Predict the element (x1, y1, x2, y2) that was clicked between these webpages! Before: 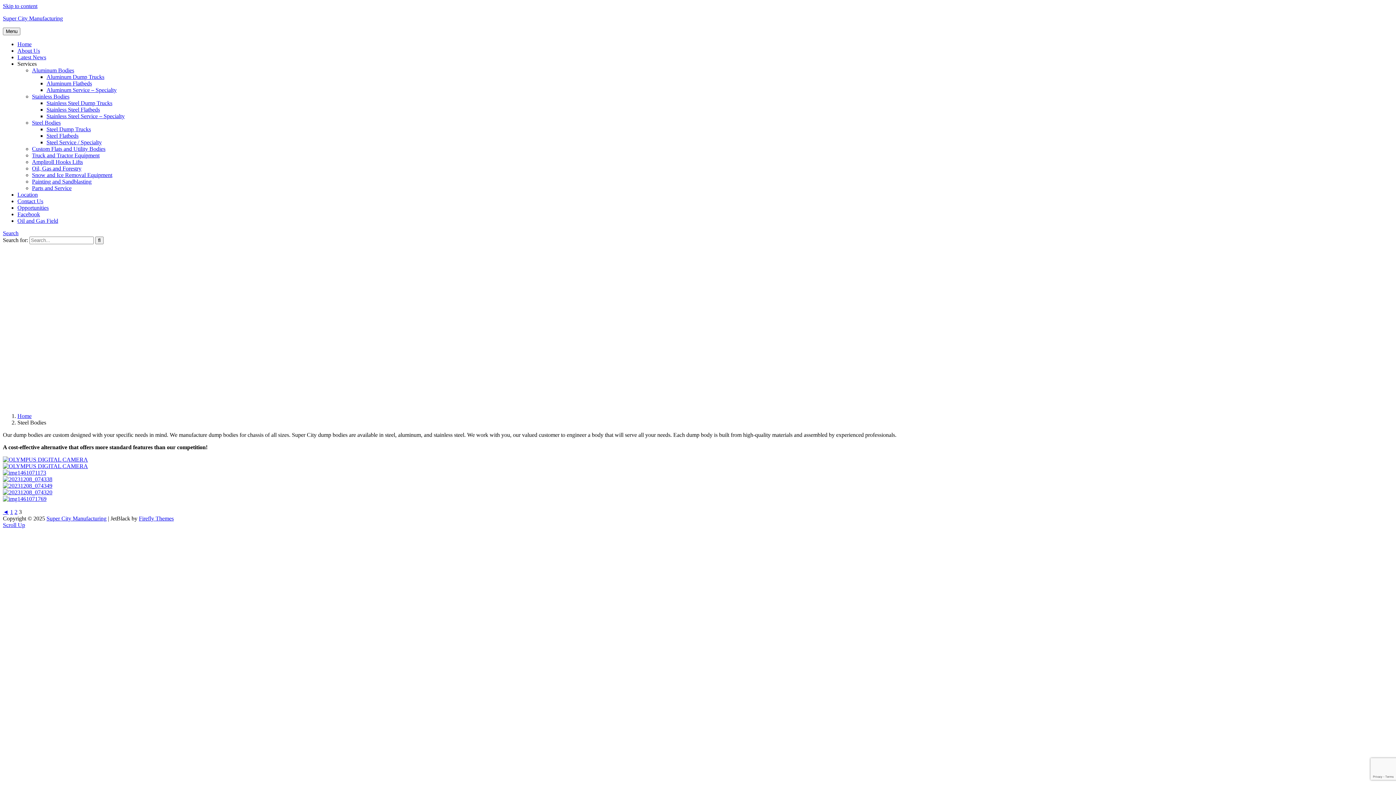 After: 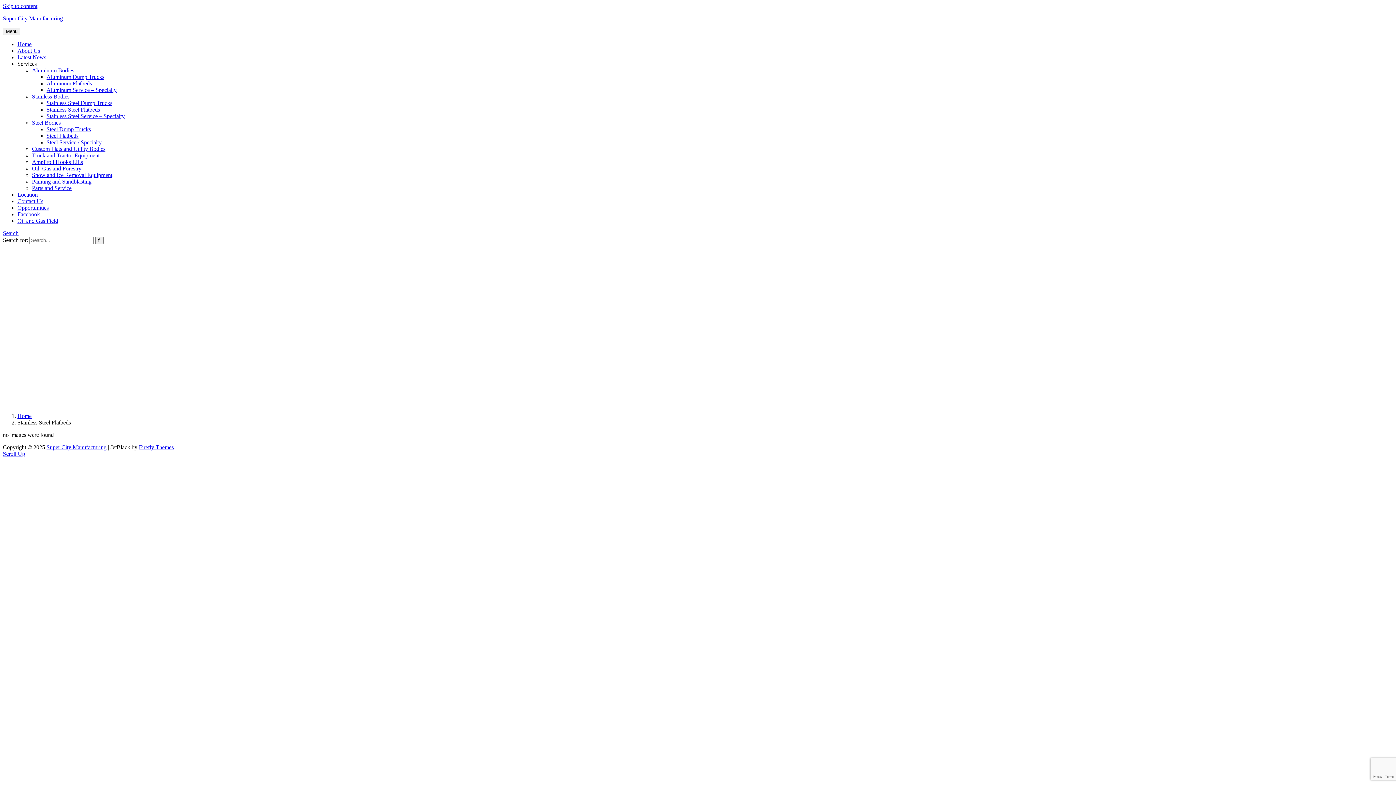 Action: label: Stainless Steel Flatbeds bbox: (46, 106, 100, 112)